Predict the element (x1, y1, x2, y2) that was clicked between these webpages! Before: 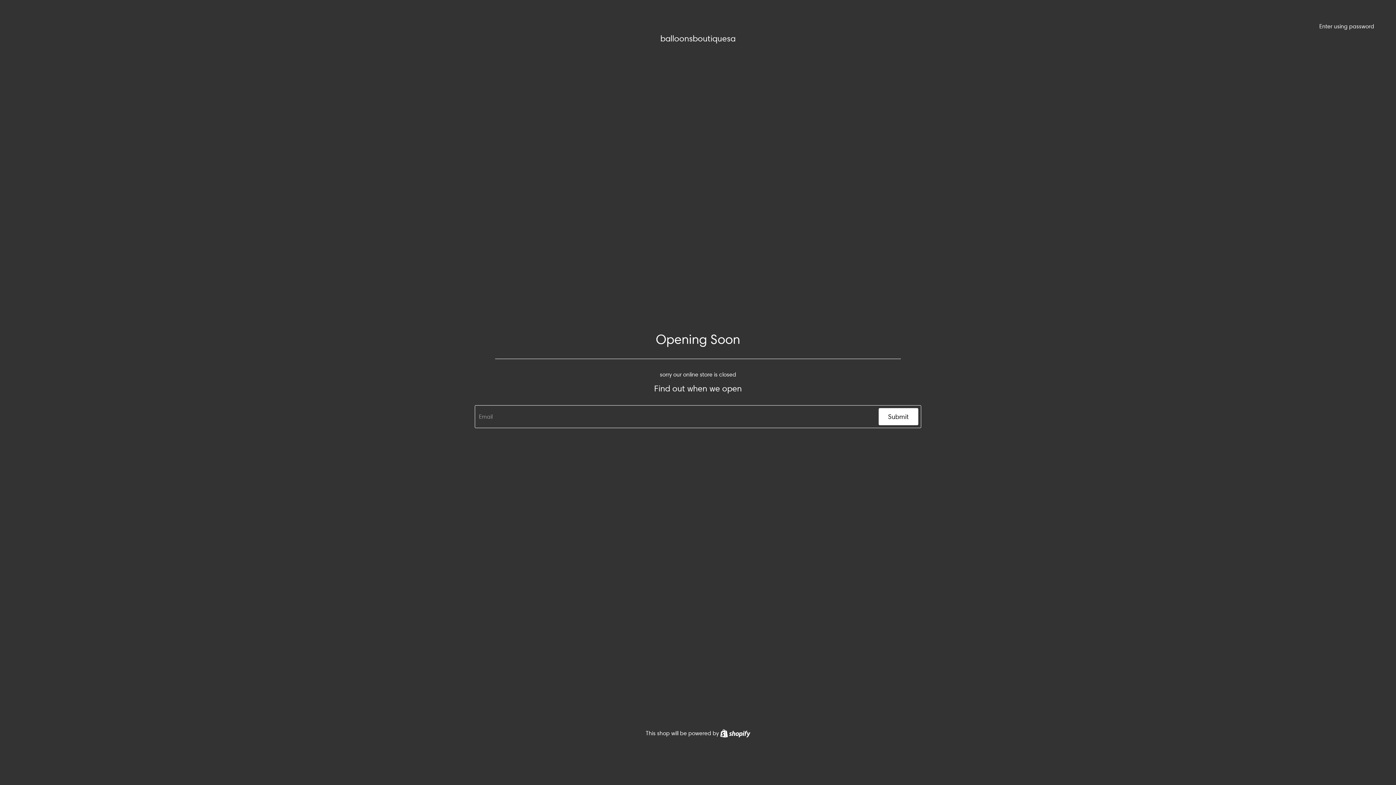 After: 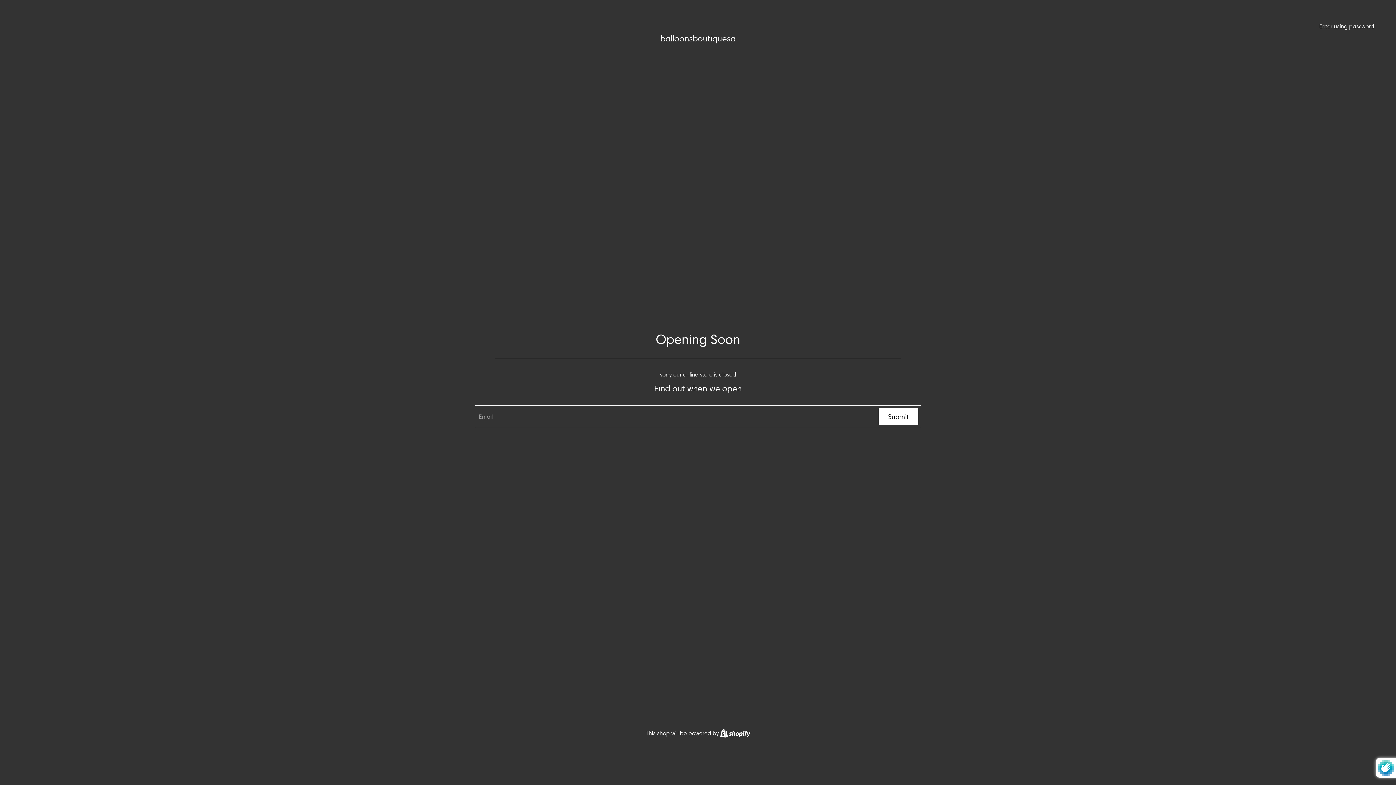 Action: bbox: (878, 408, 918, 425) label: Submit